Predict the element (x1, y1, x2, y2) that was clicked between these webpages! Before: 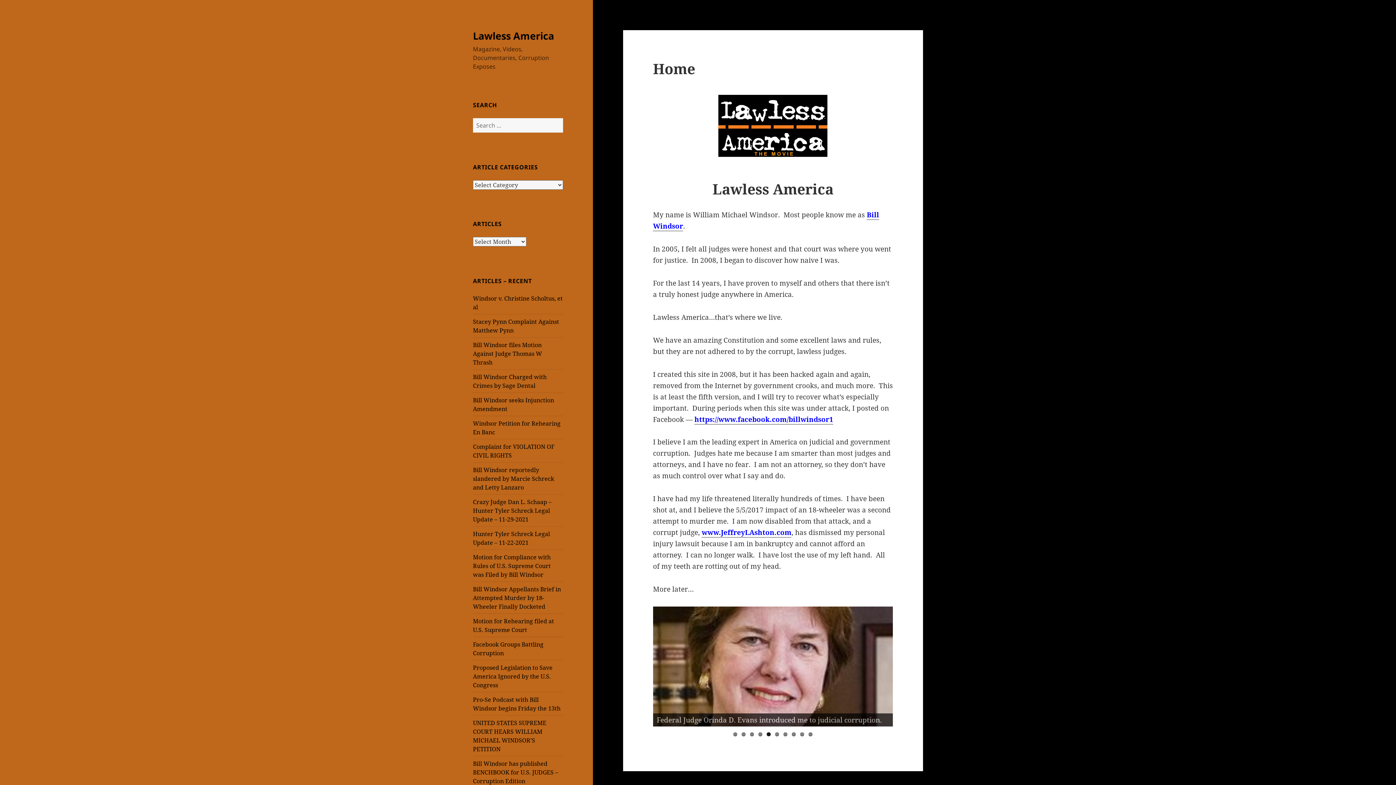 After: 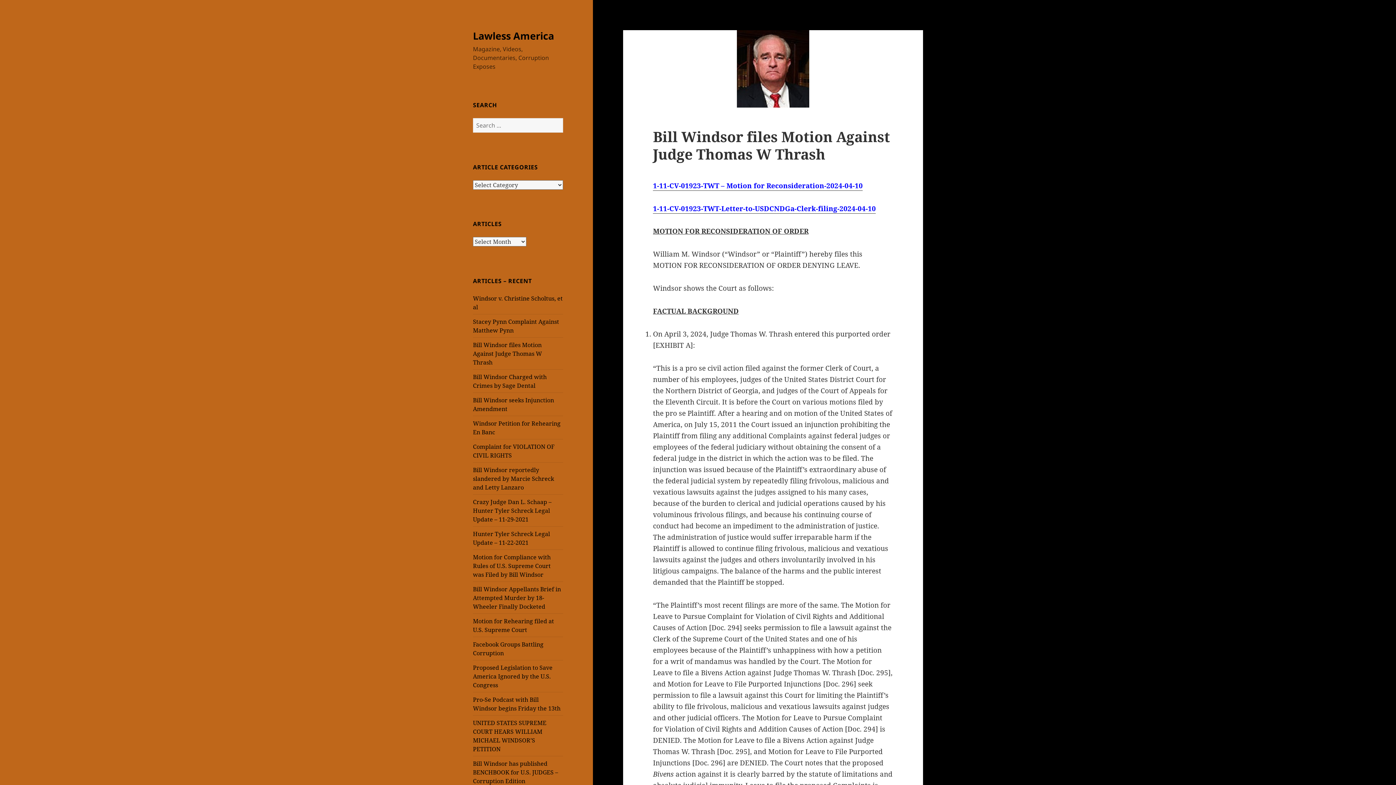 Action: label: Bill Windsor files Motion Against Judge Thomas W Thrash bbox: (473, 340, 542, 366)